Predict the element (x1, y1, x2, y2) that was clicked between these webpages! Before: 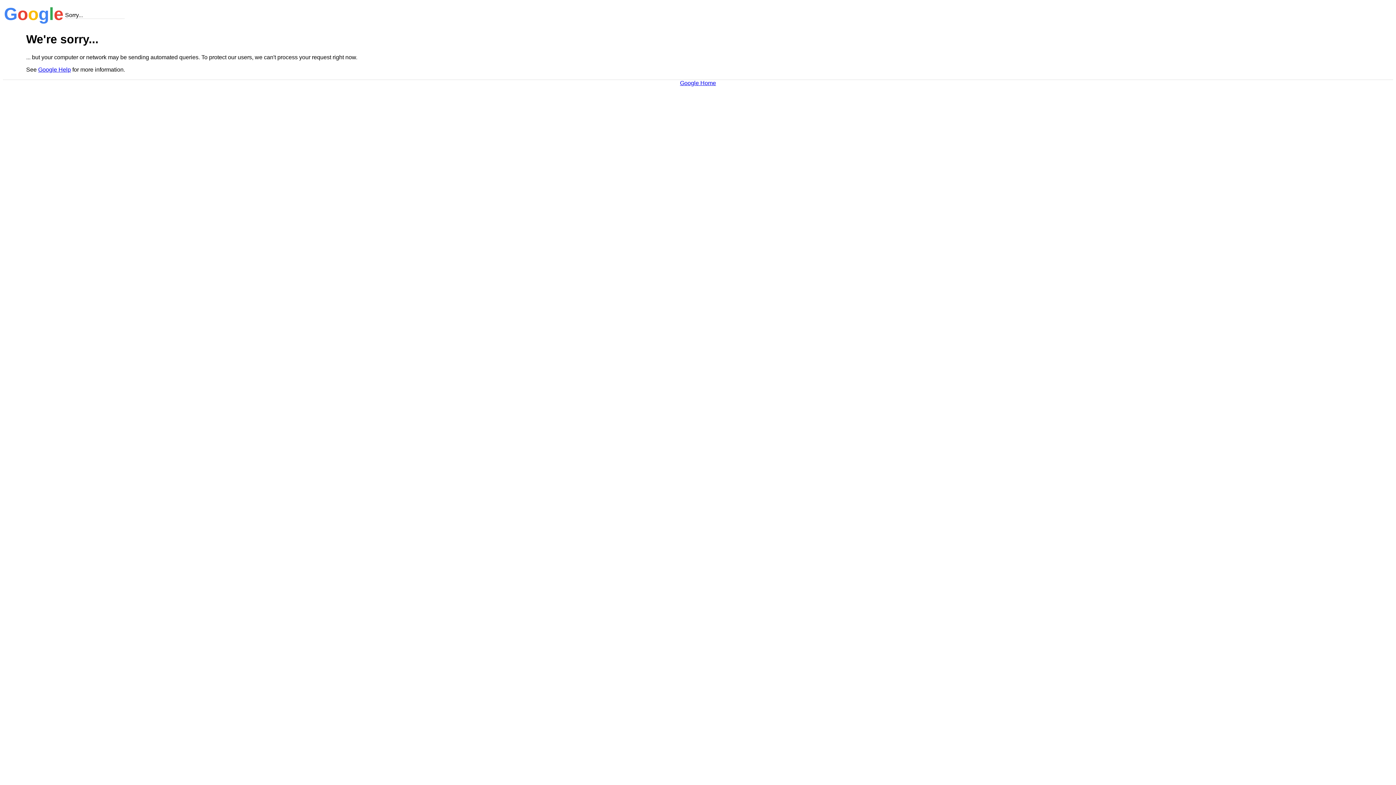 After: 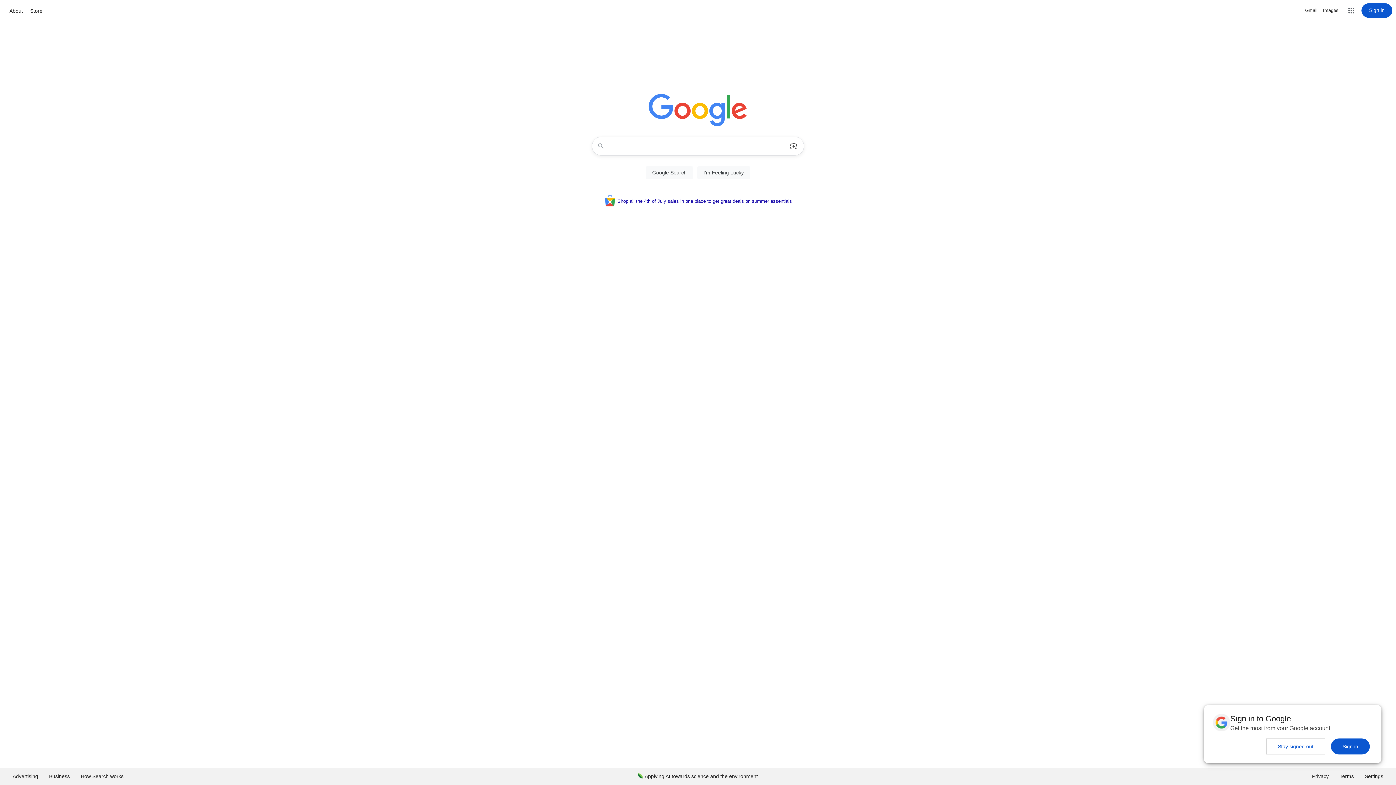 Action: label: Google Home bbox: (680, 79, 716, 86)